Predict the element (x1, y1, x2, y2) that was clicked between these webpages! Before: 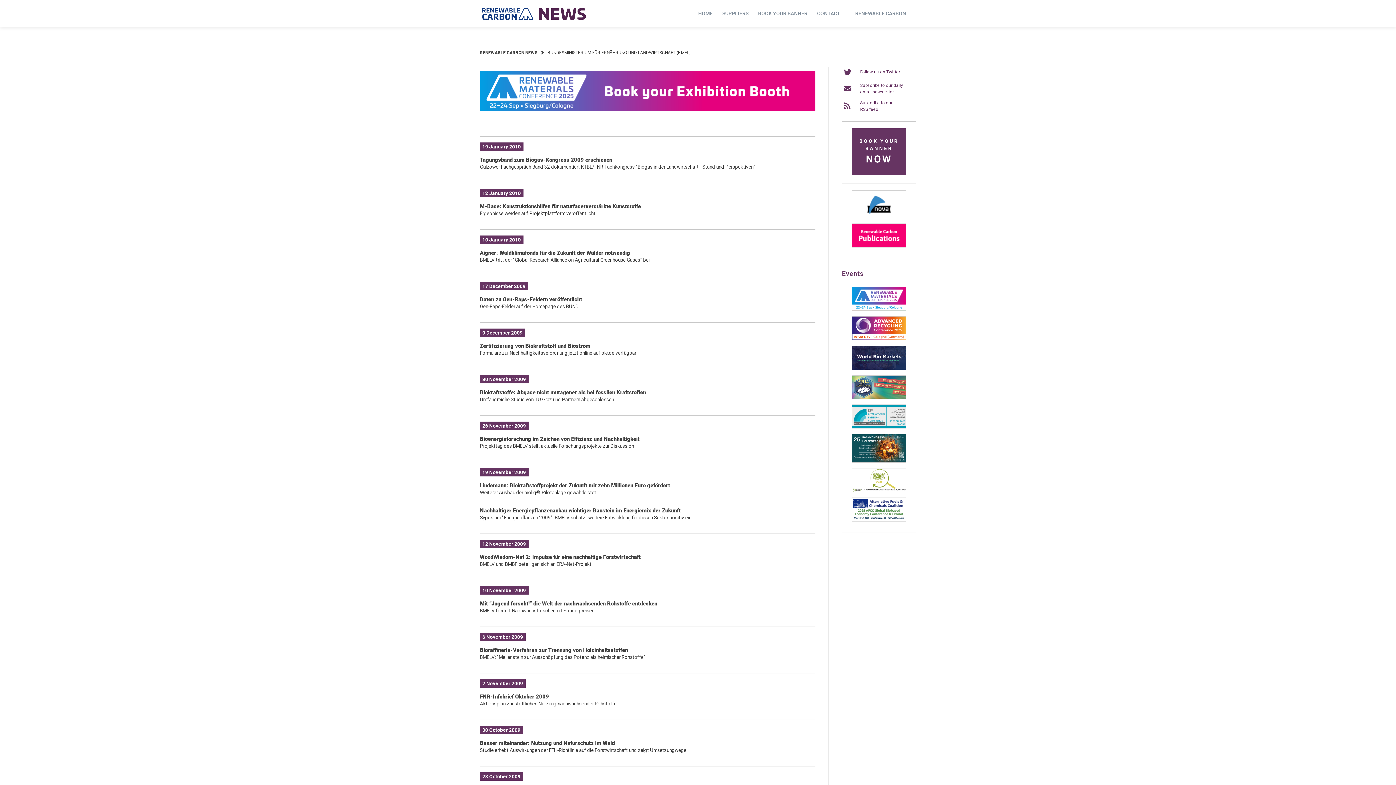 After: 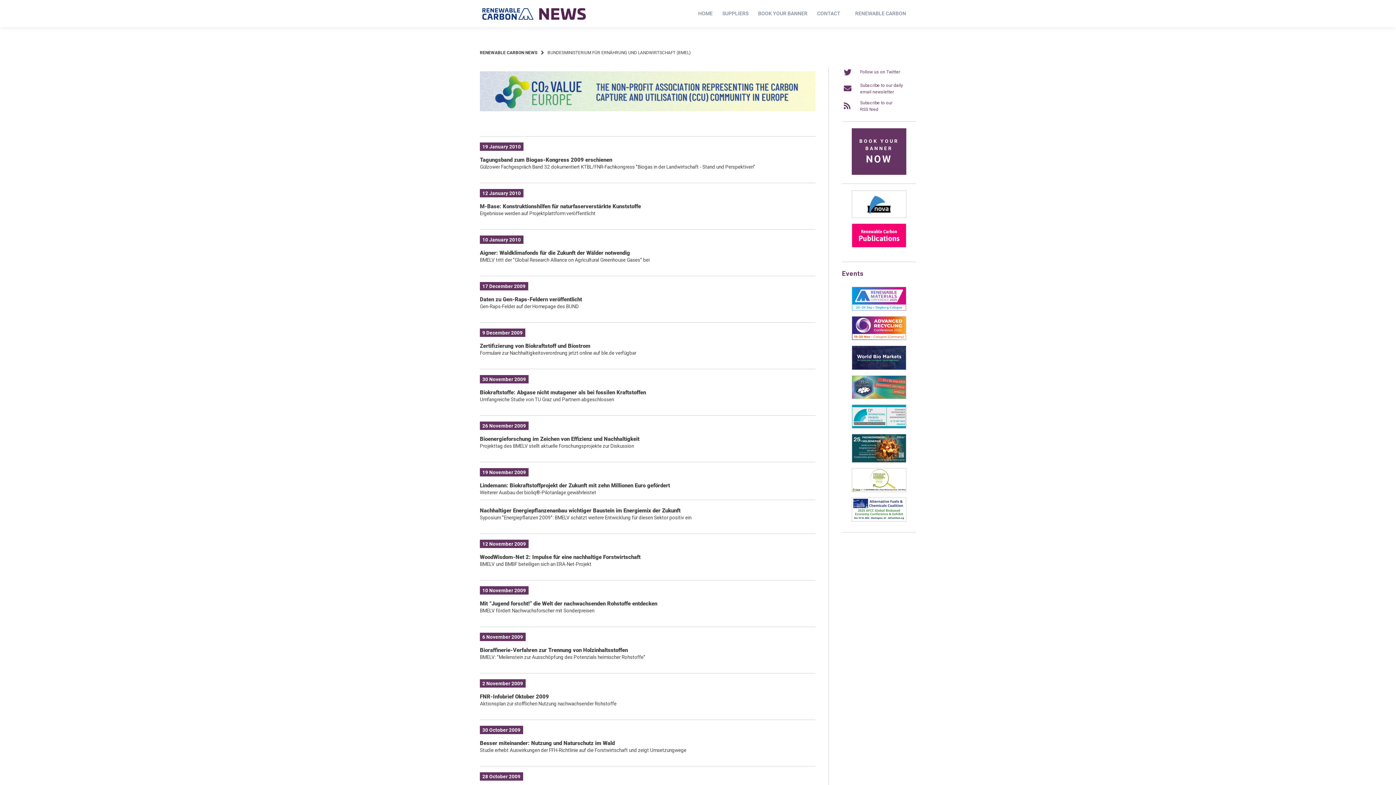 Action: bbox: (852, 214, 906, 219) label: 24-03-04_Logo_nova_300x150